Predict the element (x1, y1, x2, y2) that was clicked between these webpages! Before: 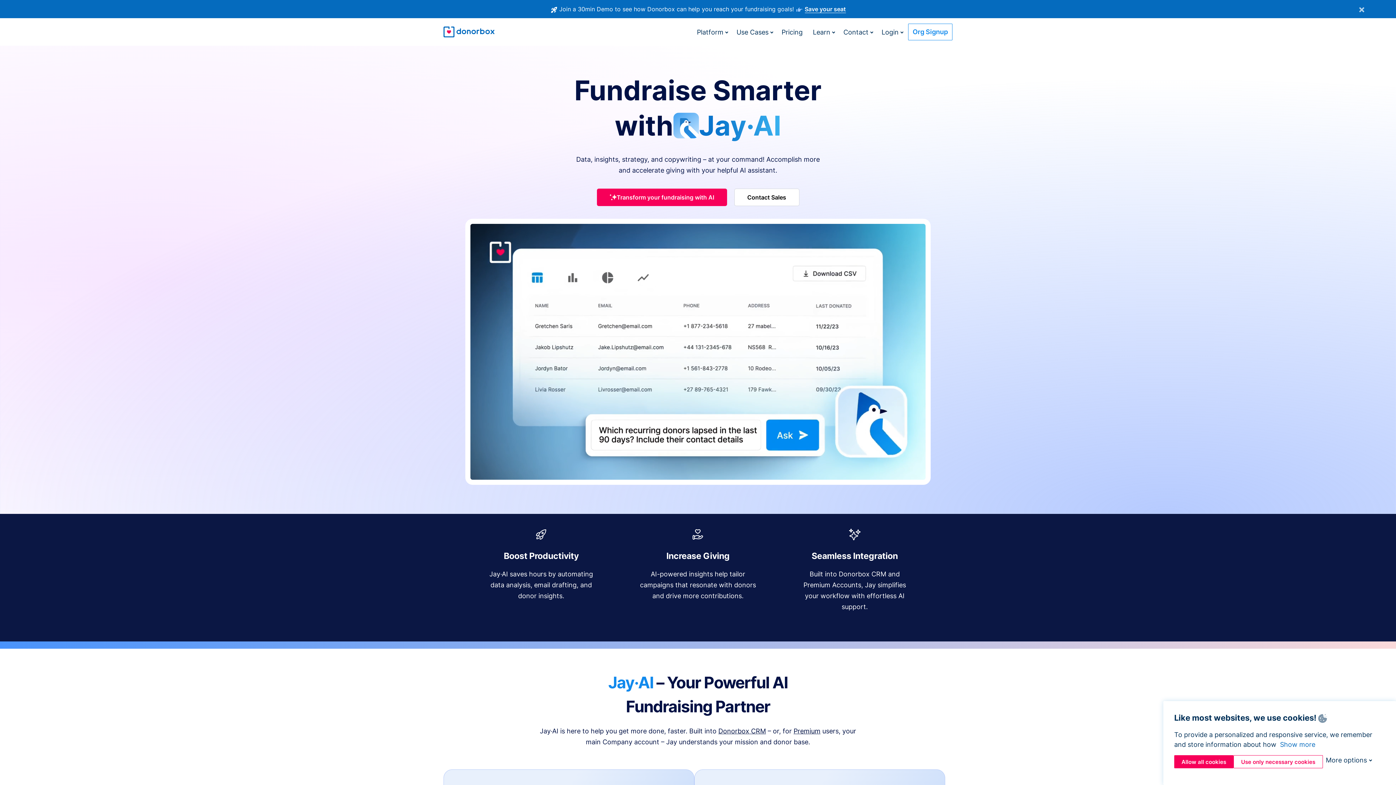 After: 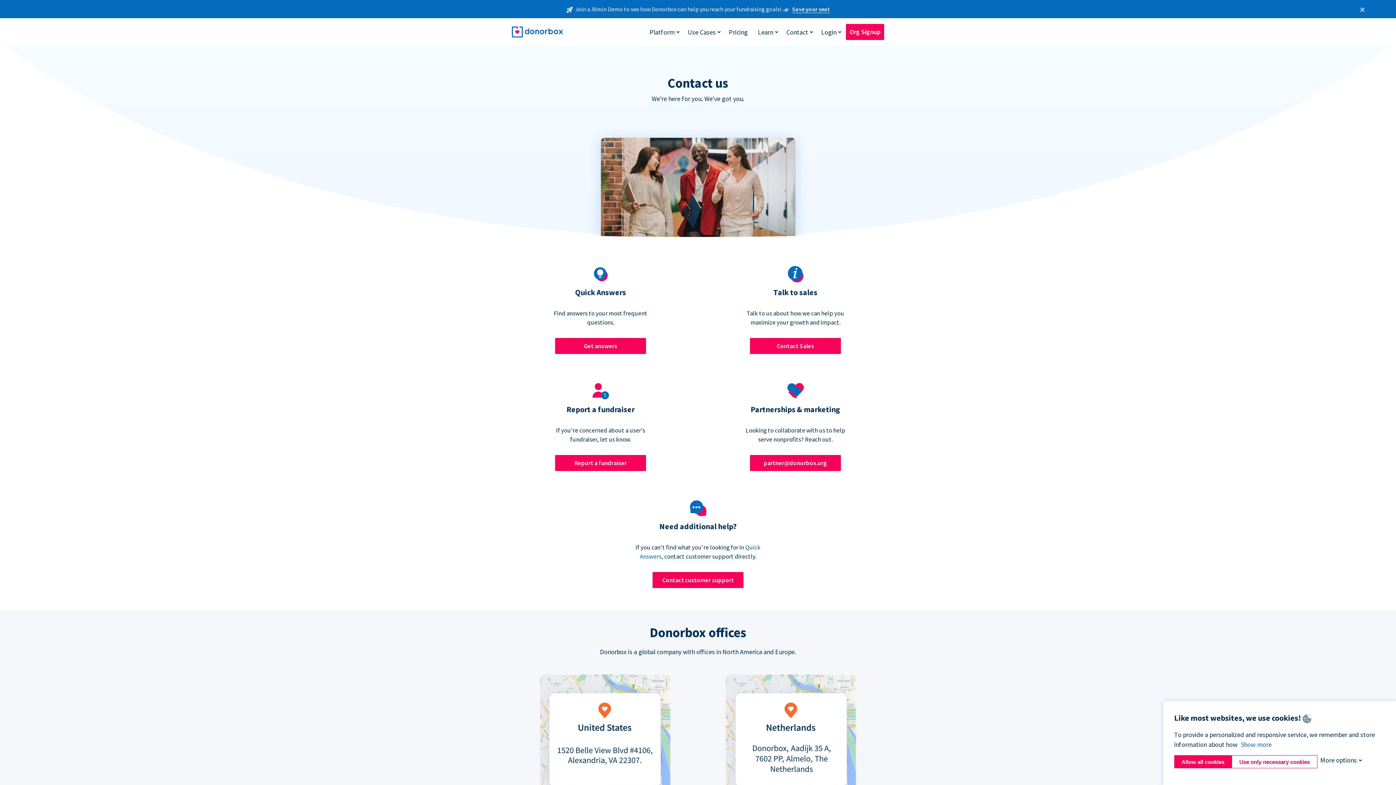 Action: bbox: (840, 24, 872, 39) label: Contact